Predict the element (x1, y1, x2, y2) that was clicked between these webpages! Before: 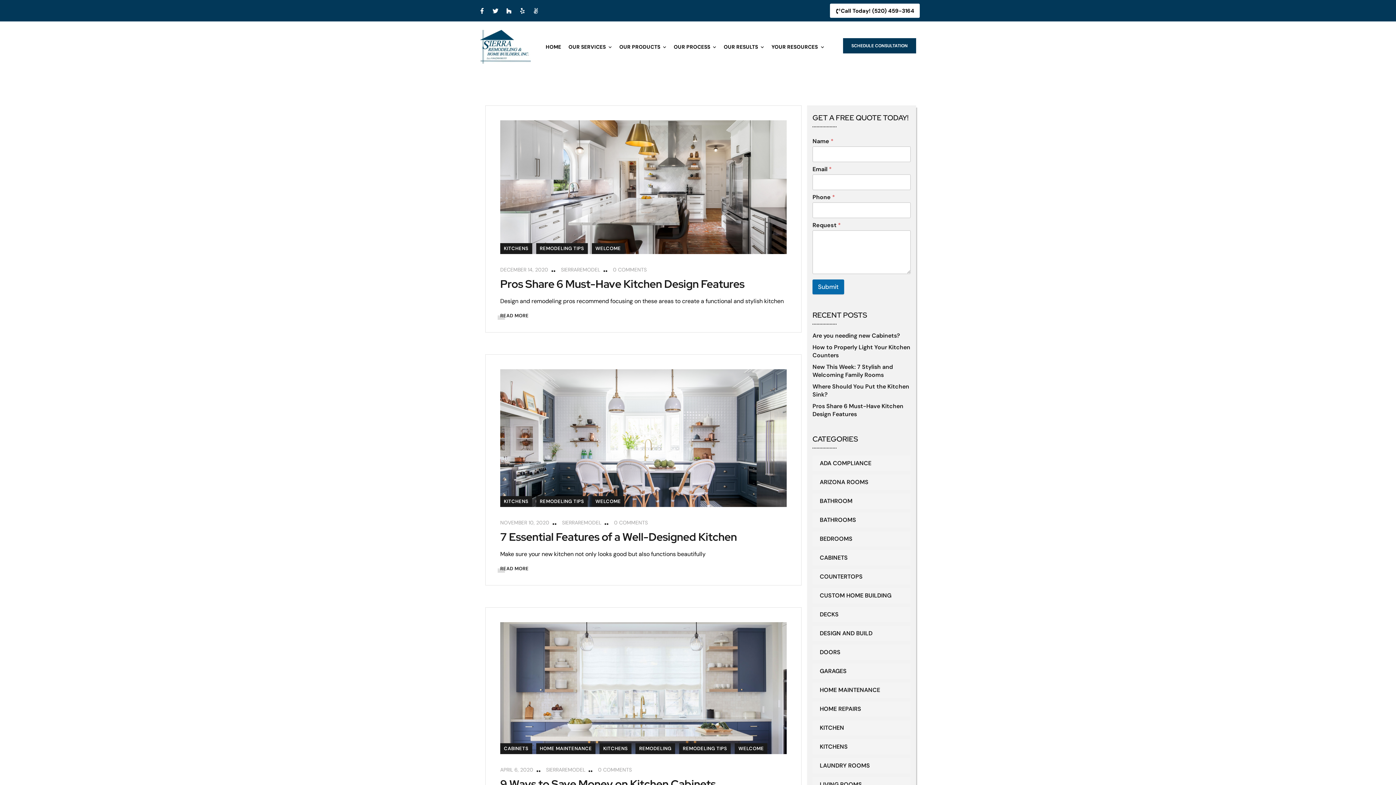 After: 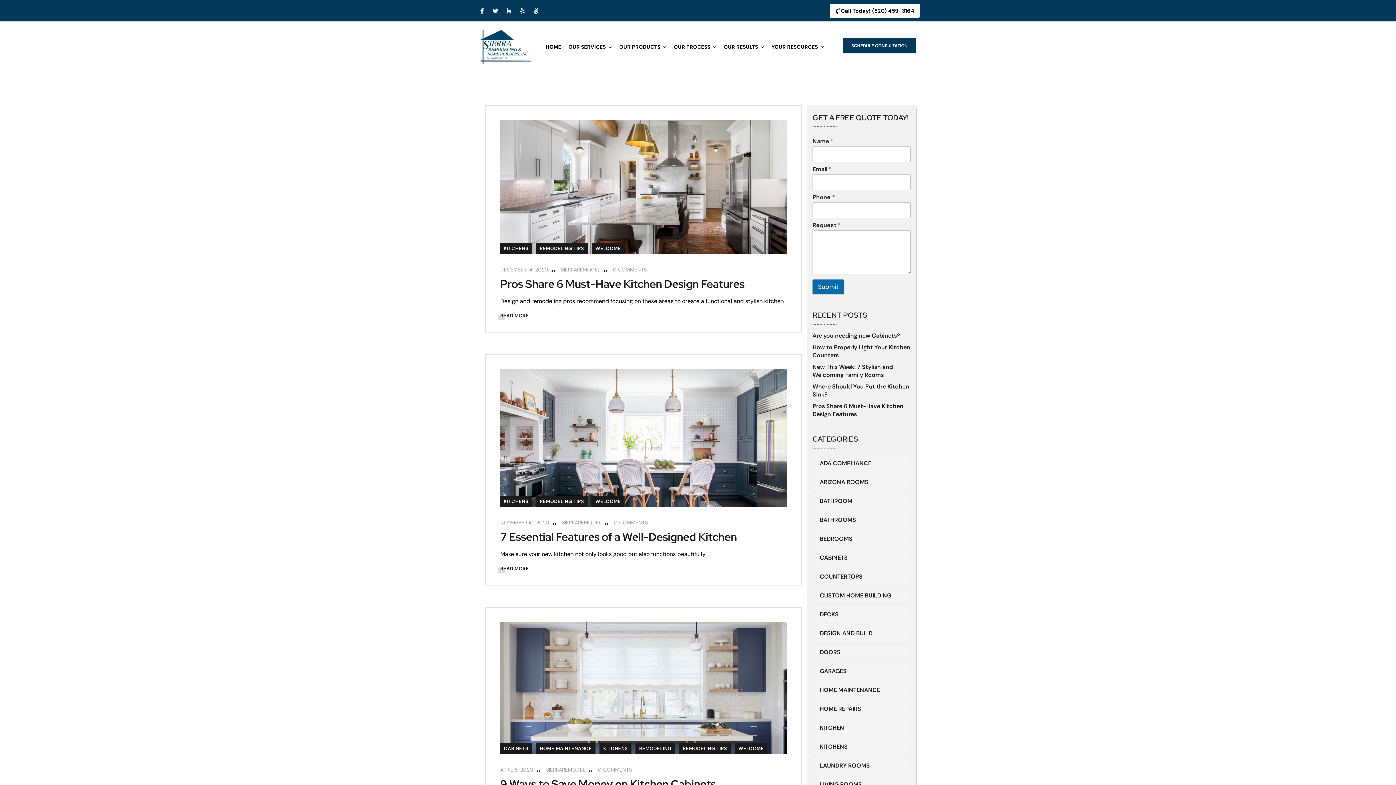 Action: label: Houzz bbox: (503, 4, 514, 16)